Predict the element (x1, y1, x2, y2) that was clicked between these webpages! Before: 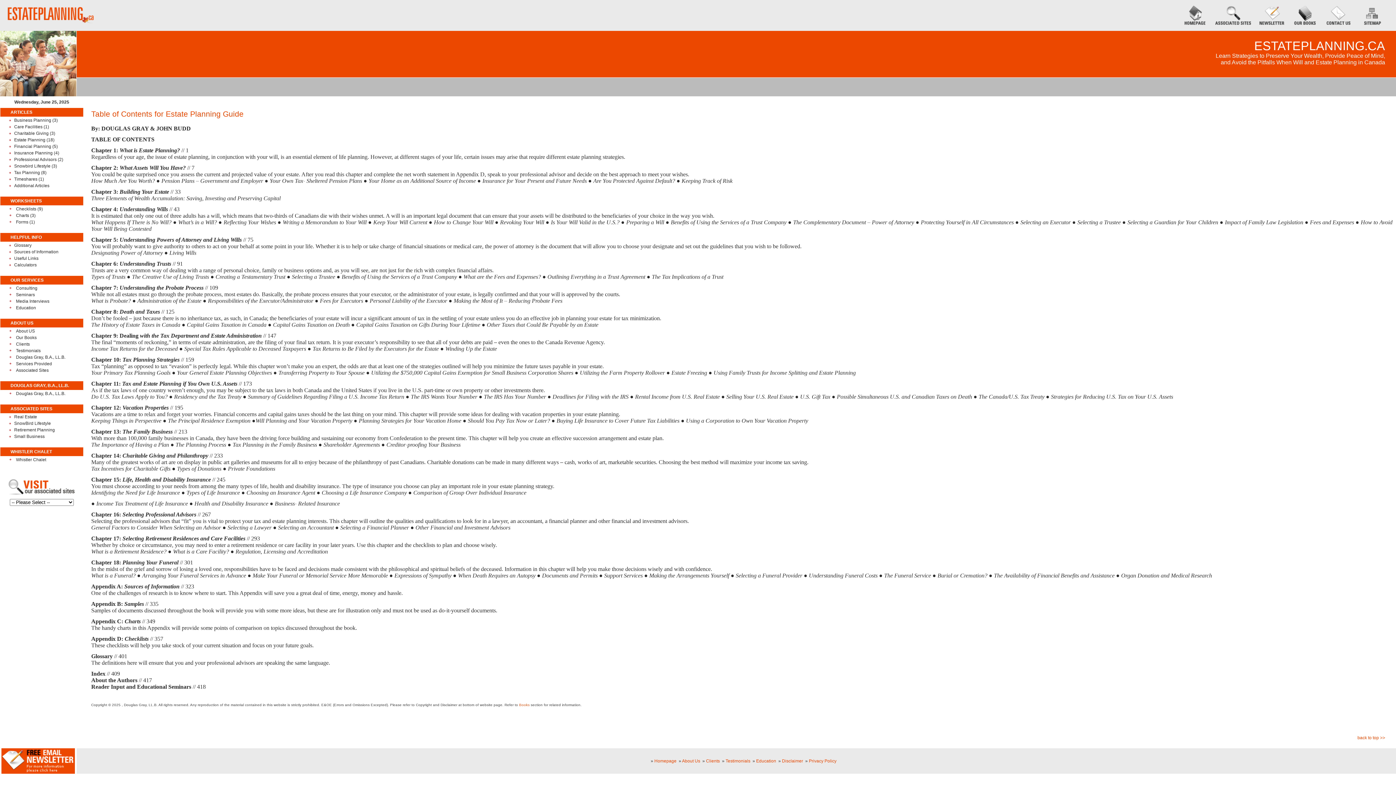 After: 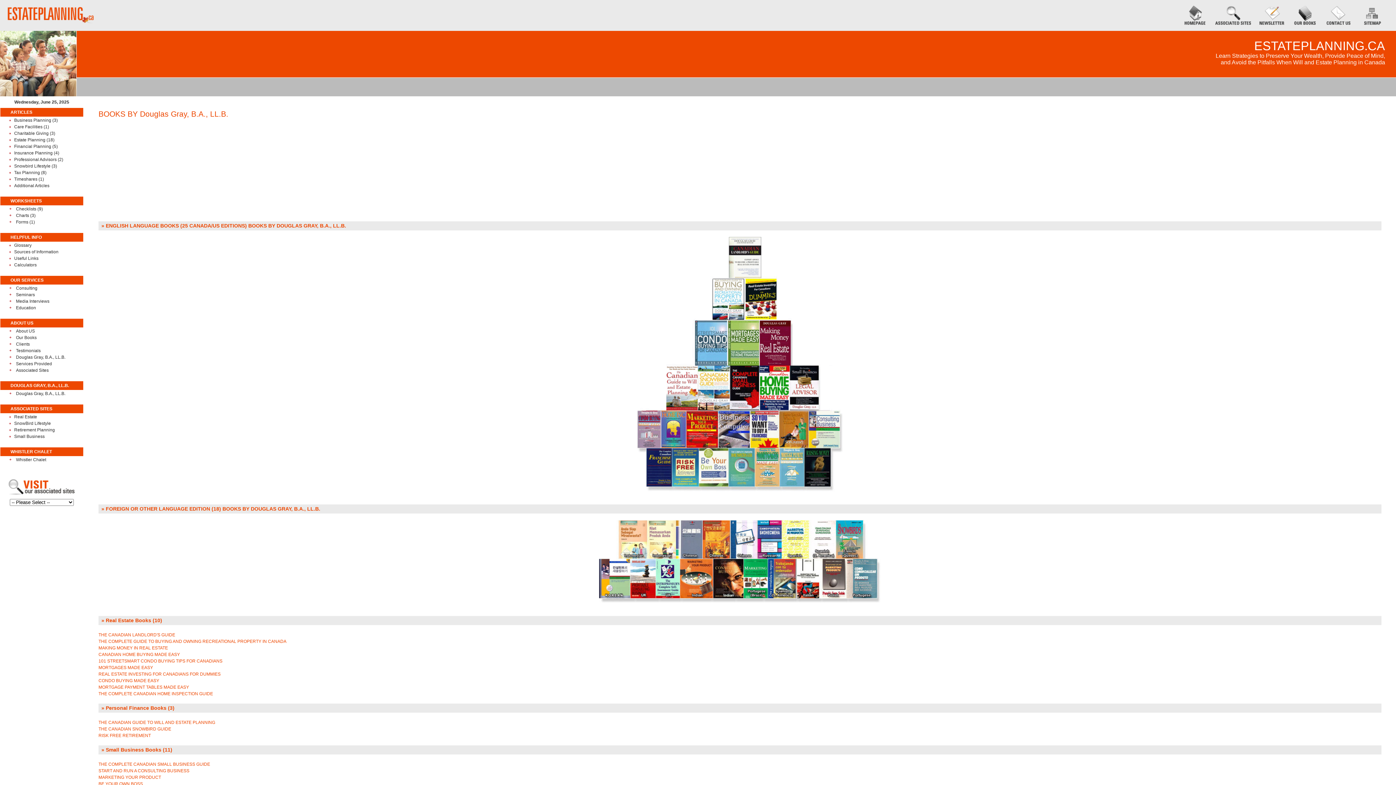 Action: label: Our Books bbox: (16, 335, 36, 340)